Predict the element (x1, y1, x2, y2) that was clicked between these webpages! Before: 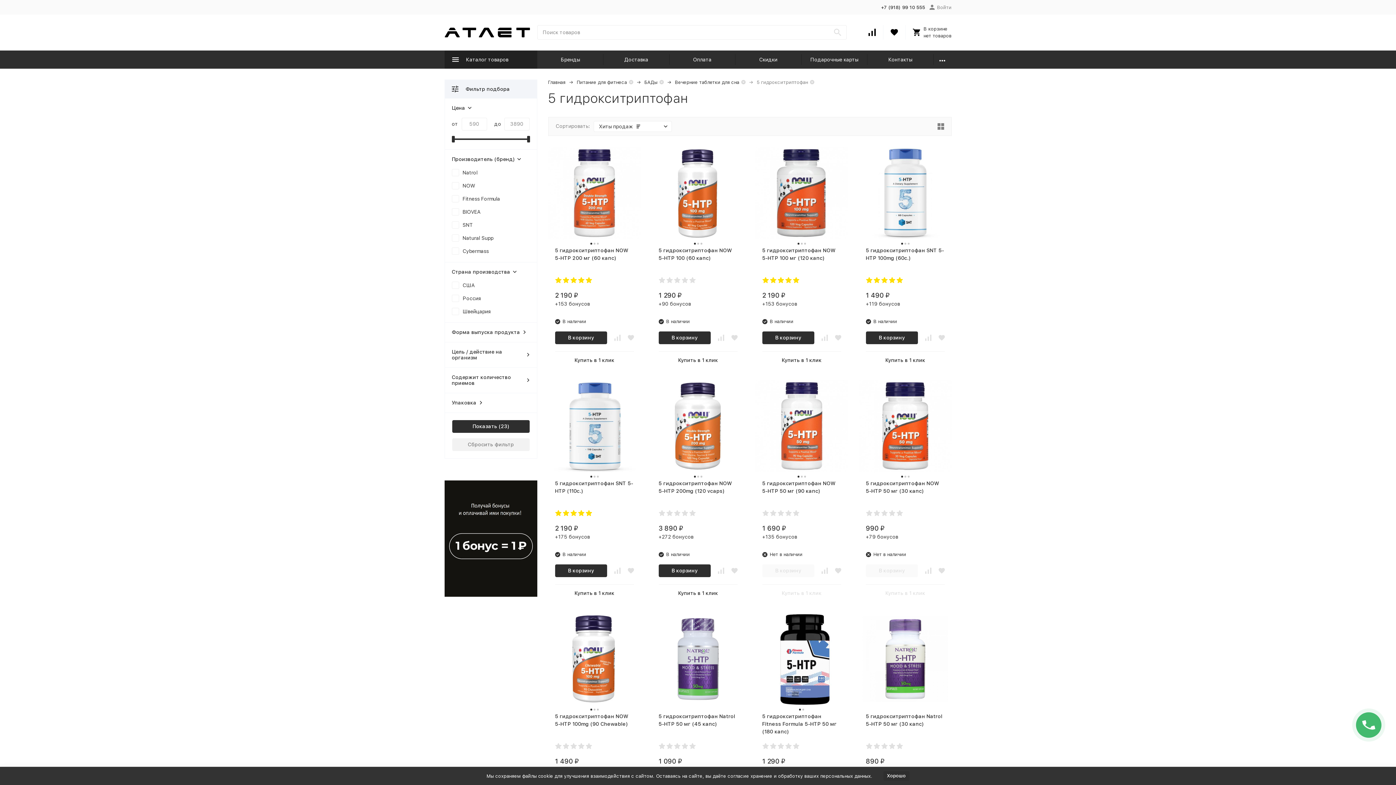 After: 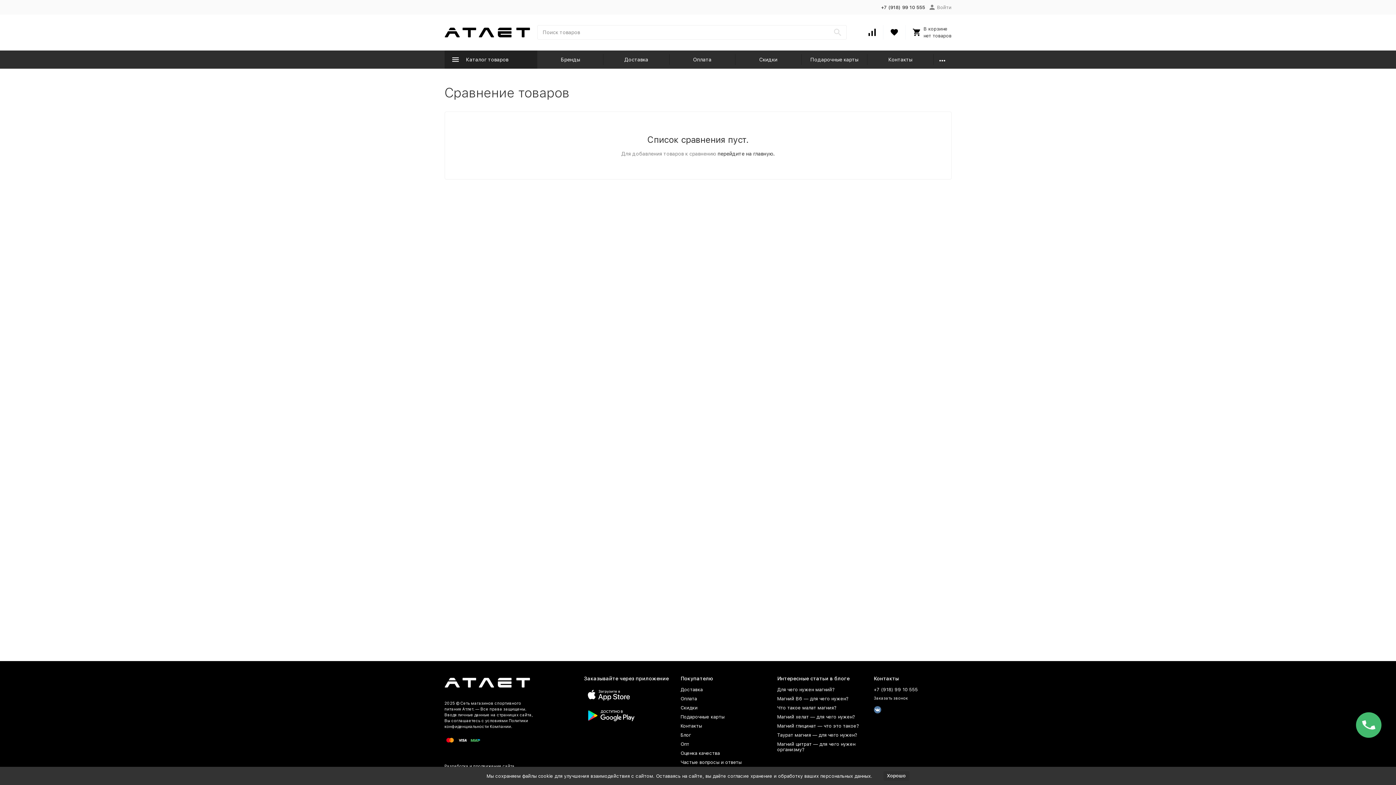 Action: label: 0 bbox: (868, 28, 875, 36)